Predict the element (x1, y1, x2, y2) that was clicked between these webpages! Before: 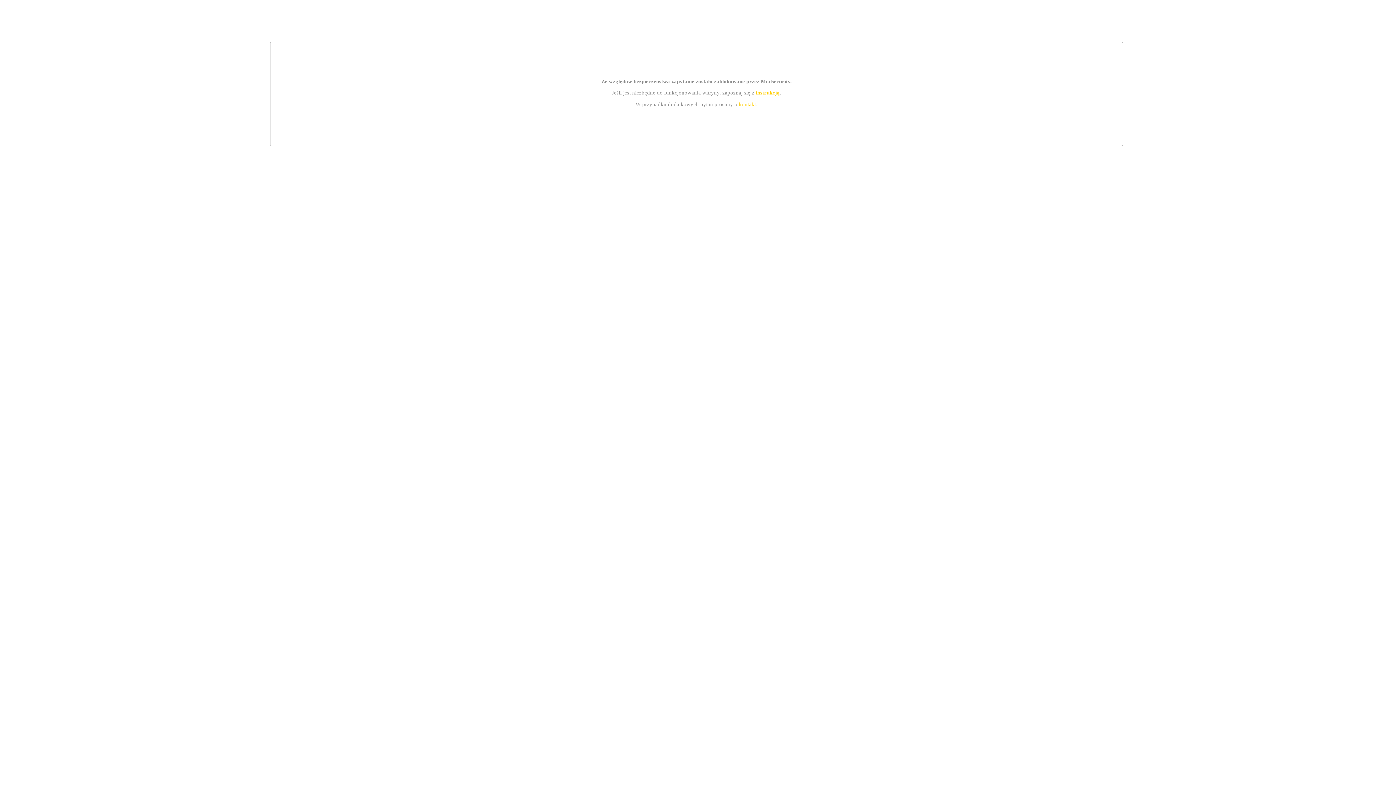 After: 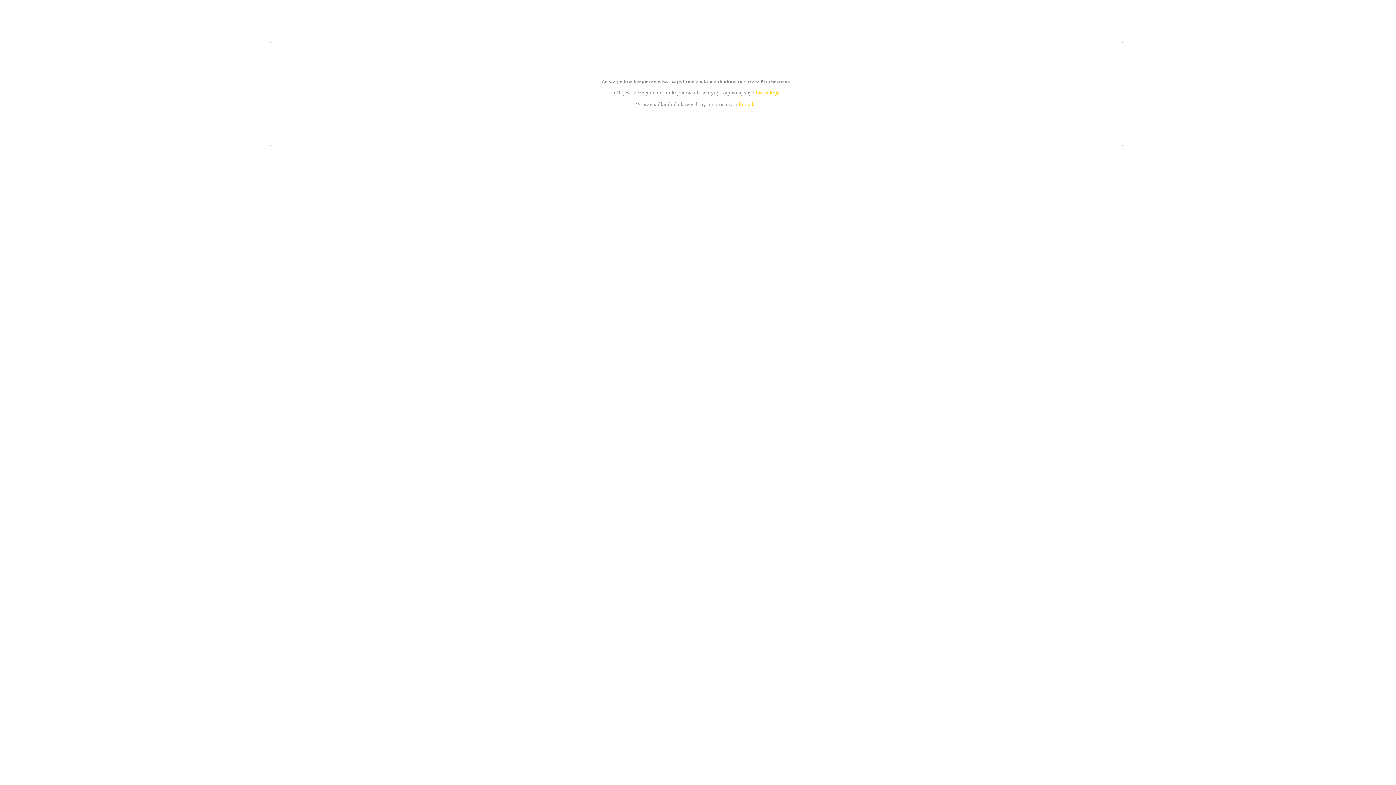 Action: bbox: (739, 101, 756, 107) label: kontakt